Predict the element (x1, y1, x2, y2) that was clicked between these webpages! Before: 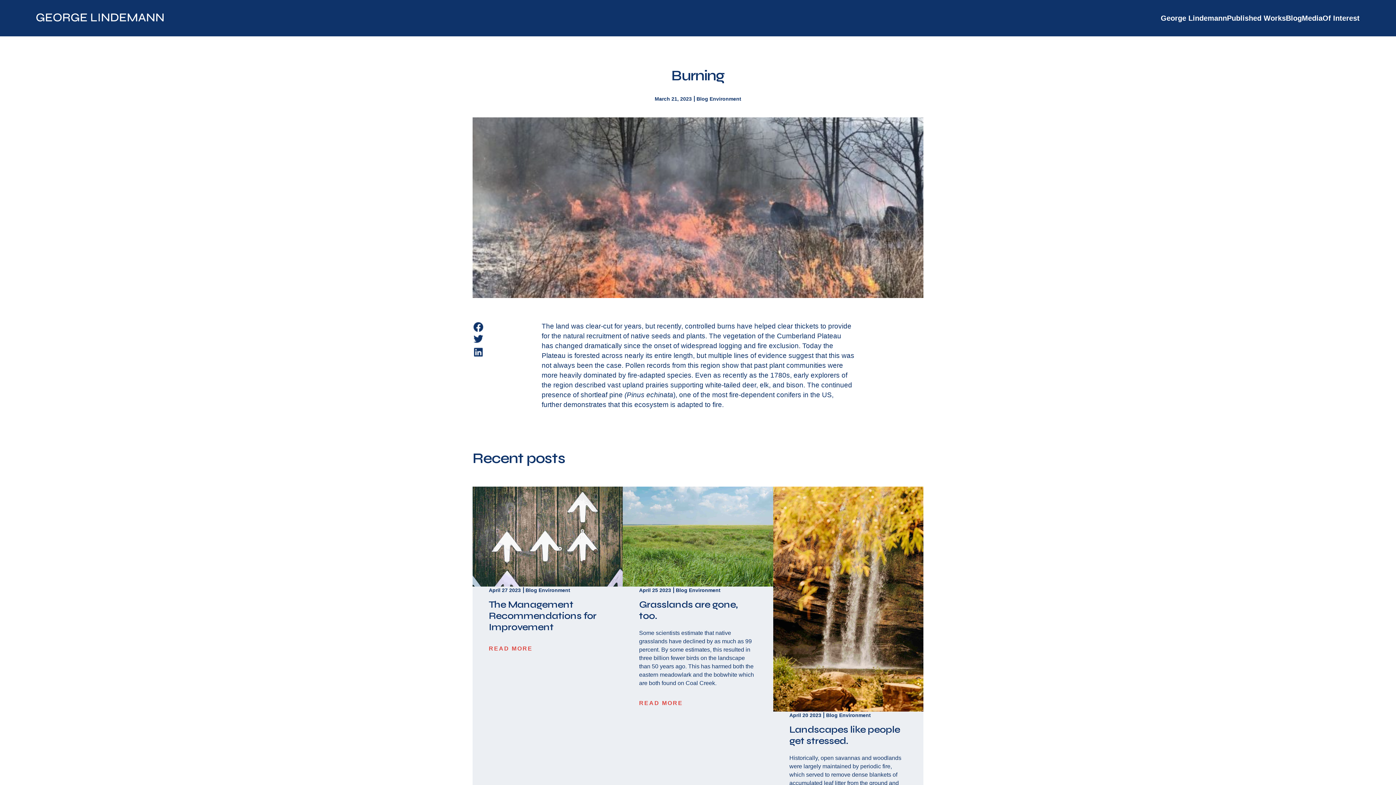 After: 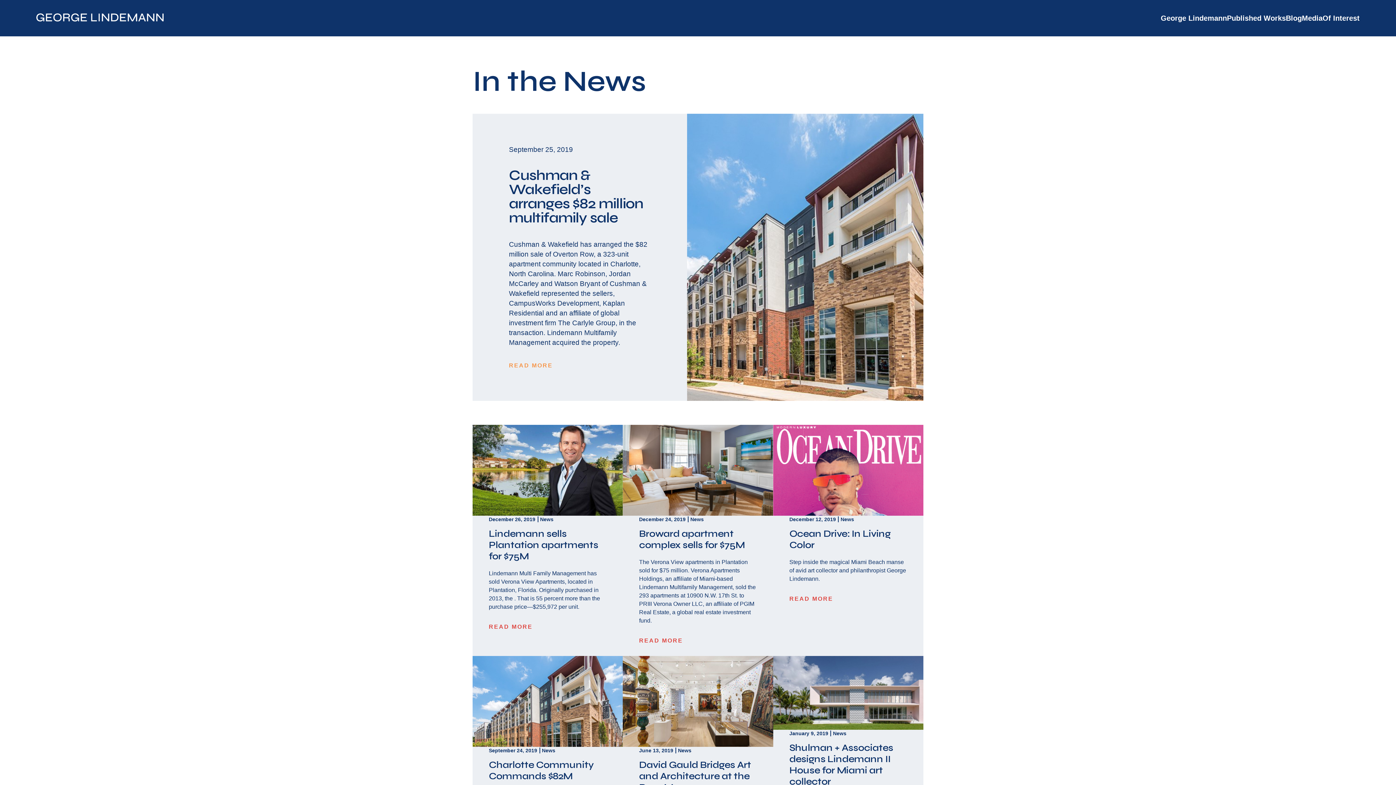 Action: bbox: (1302, 14, 1322, 22) label: Media